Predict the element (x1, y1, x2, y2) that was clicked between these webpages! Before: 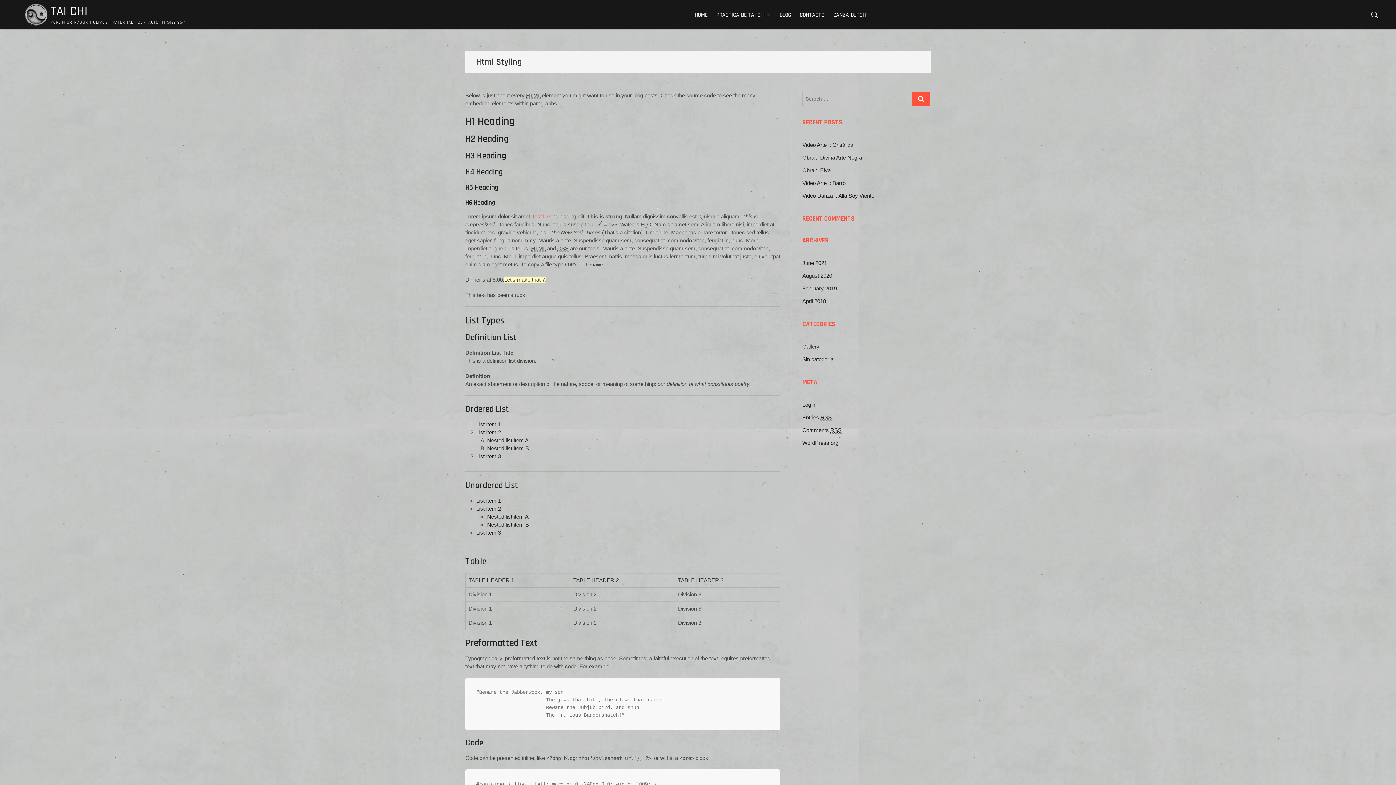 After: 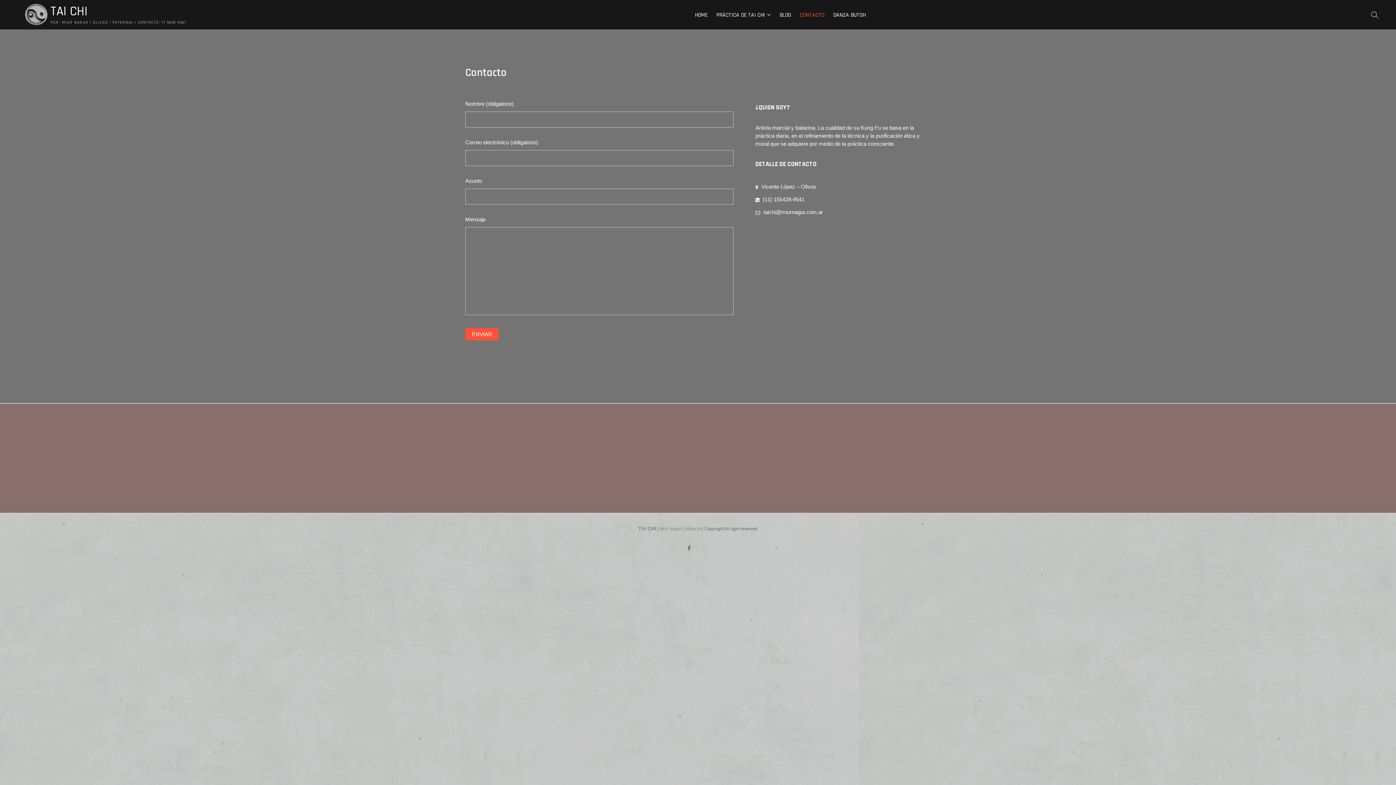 Action: label: CONTACTO bbox: (796, 6, 828, 24)